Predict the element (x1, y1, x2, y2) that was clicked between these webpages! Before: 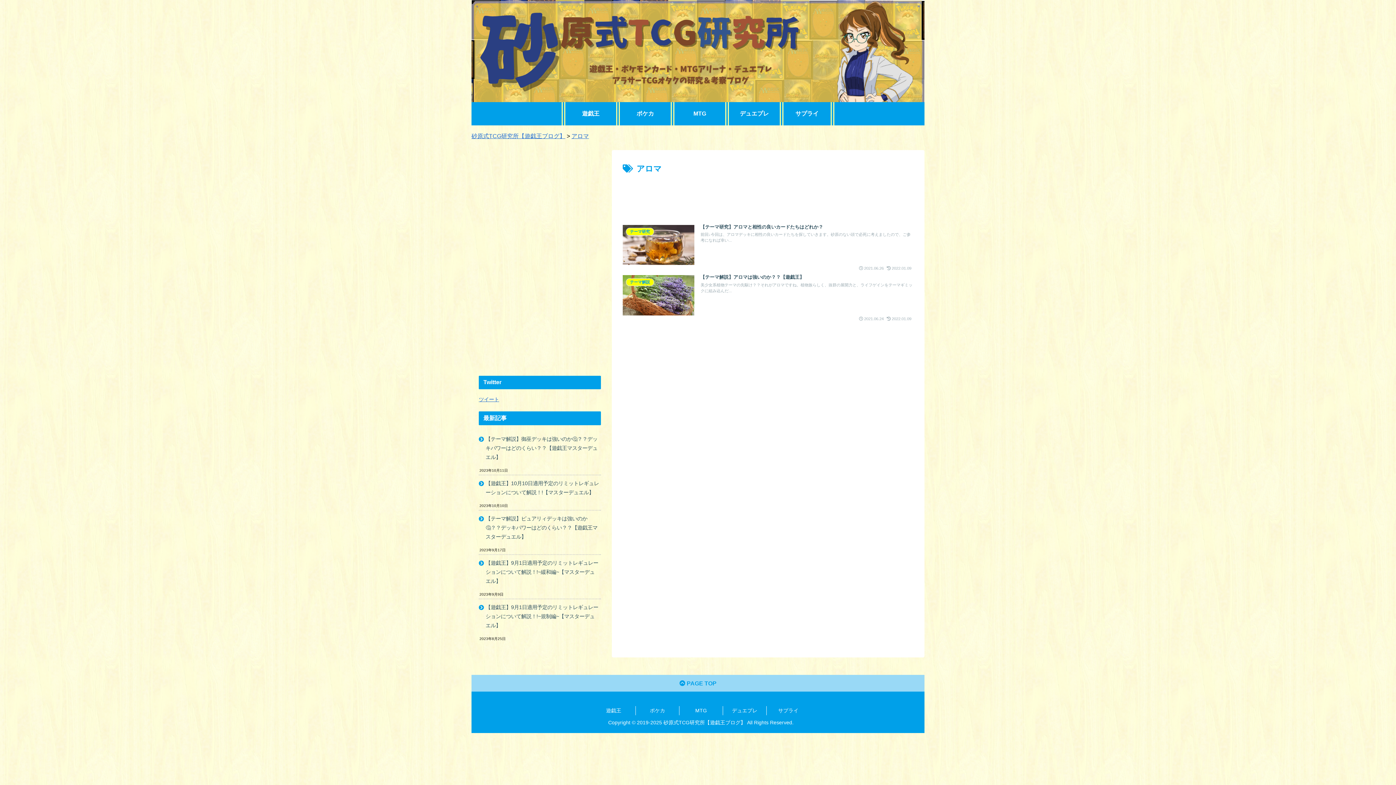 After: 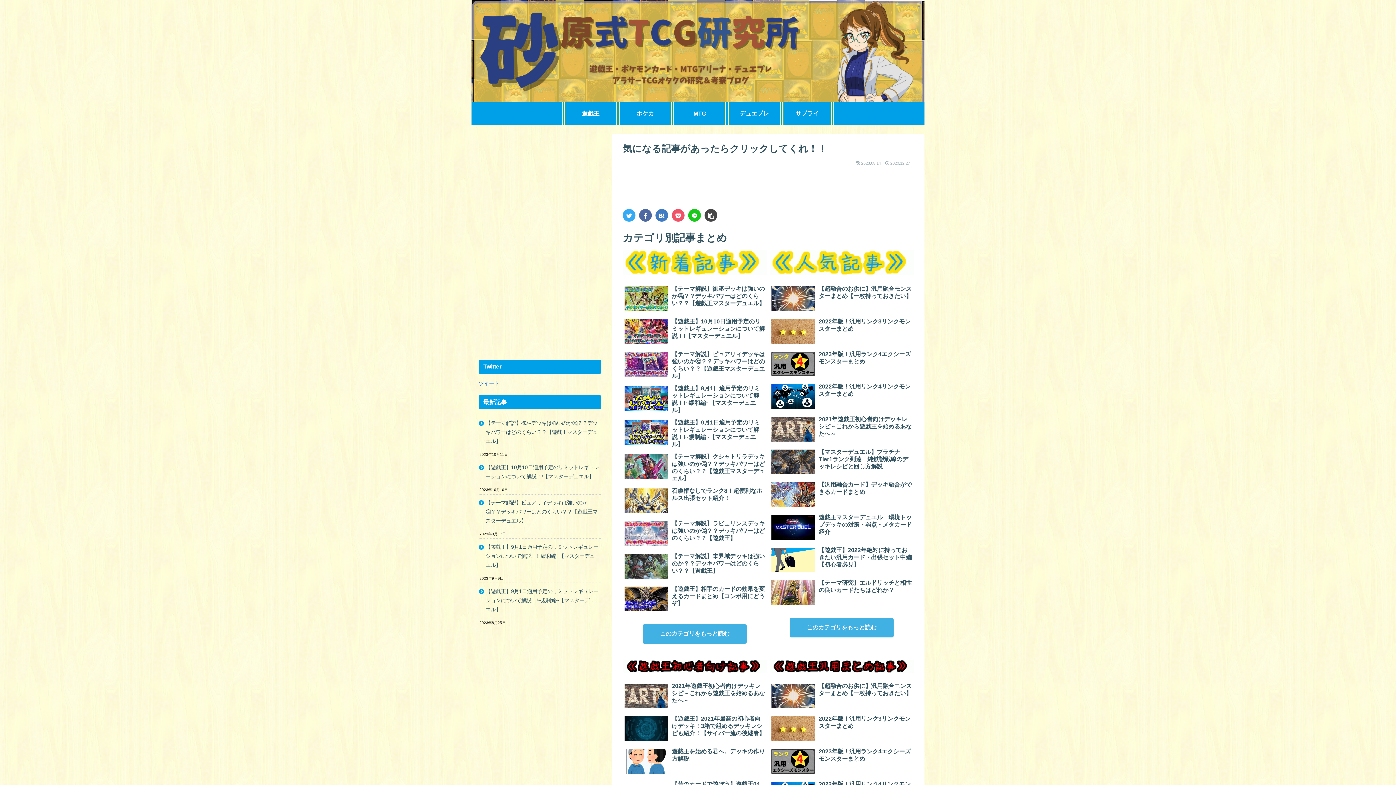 Action: bbox: (471, 2, 924, 102)